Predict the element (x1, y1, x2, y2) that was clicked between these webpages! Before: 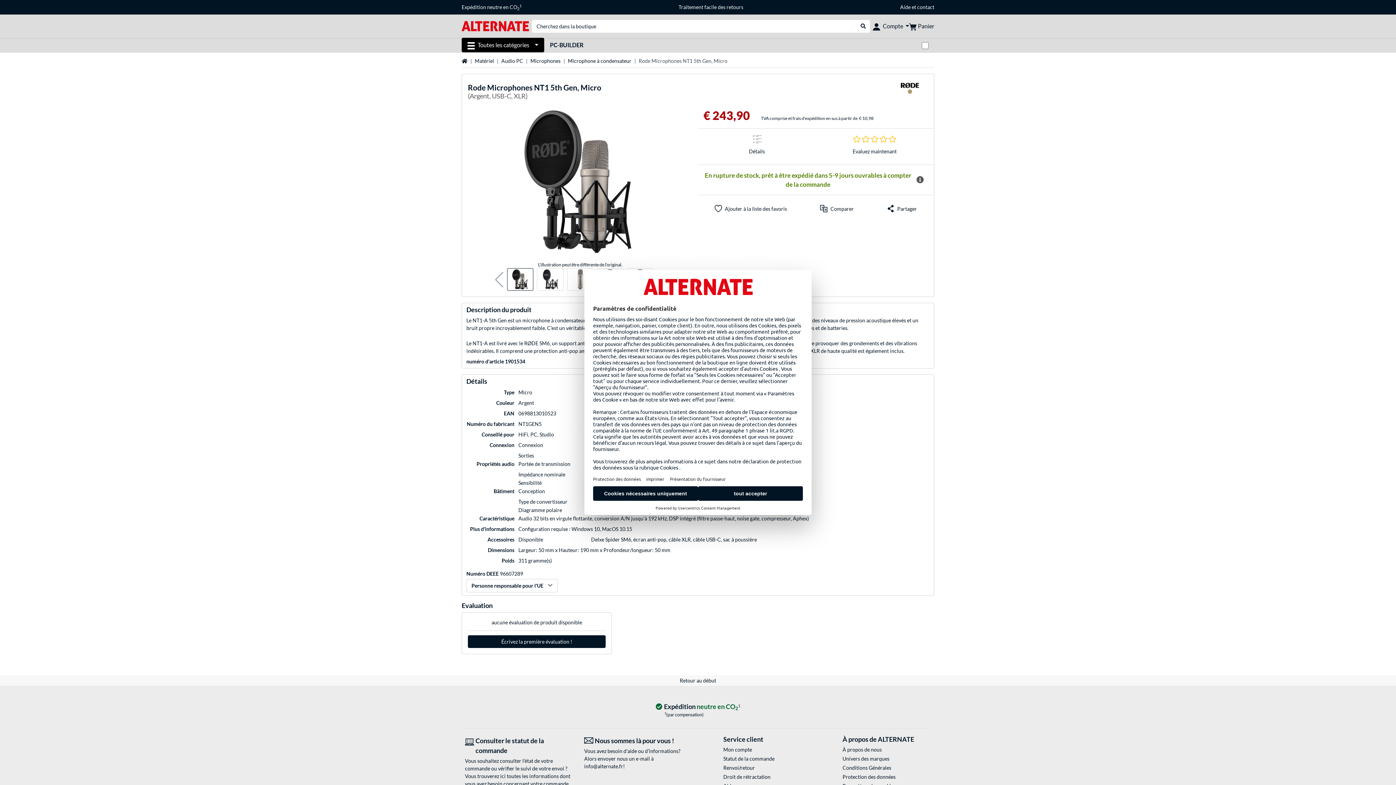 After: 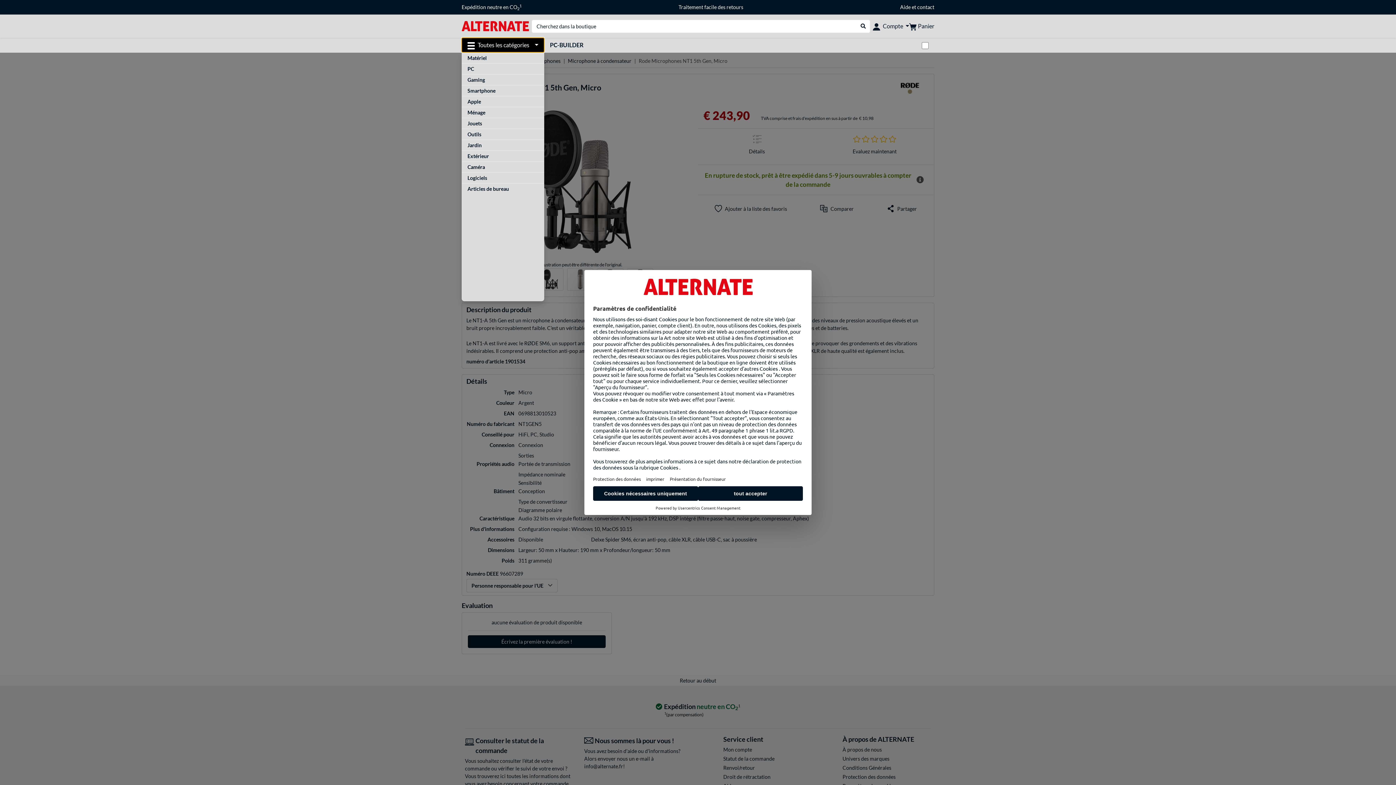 Action: bbox: (461, 37, 544, 52) label: Toutes les catégories 